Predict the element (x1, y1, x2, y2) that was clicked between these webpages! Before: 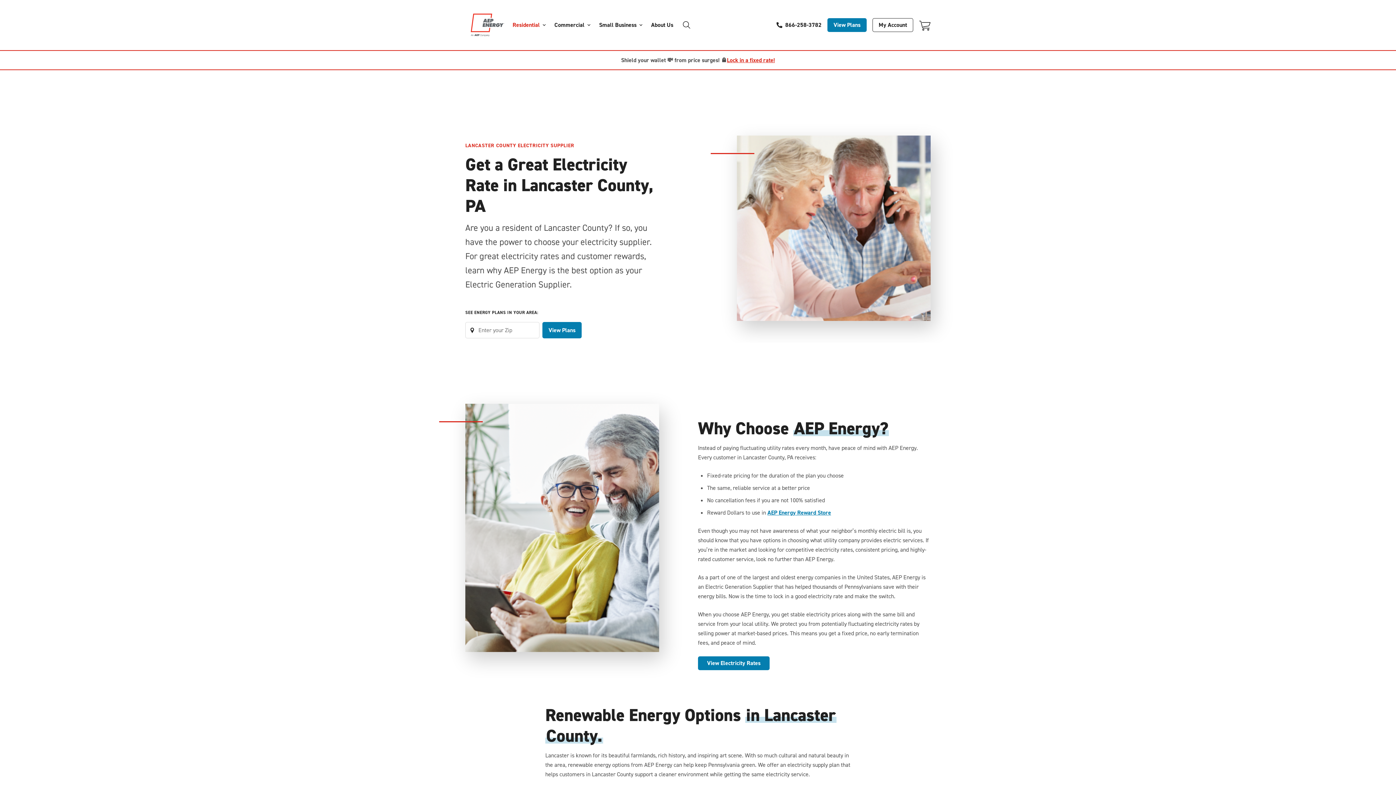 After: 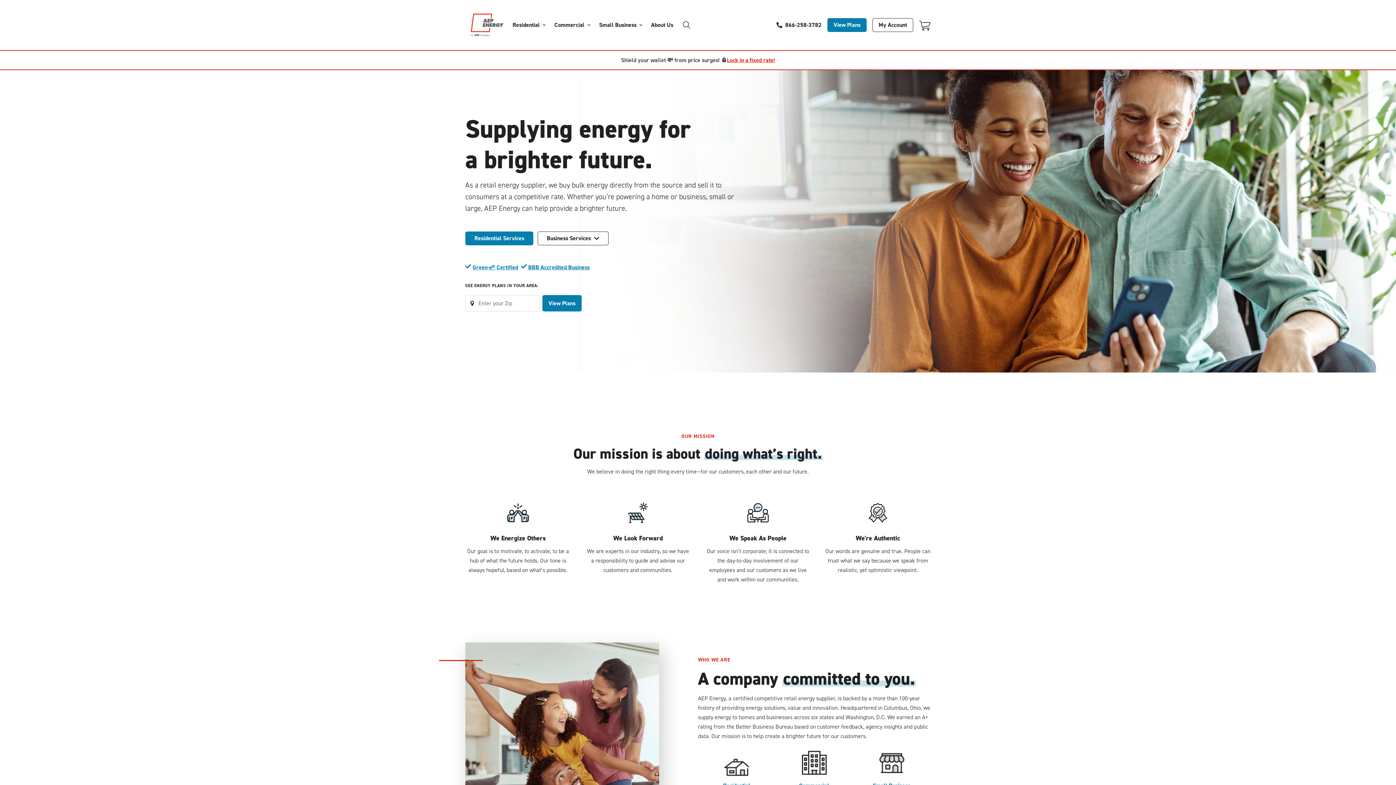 Action: bbox: (465, 0, 501, 50)